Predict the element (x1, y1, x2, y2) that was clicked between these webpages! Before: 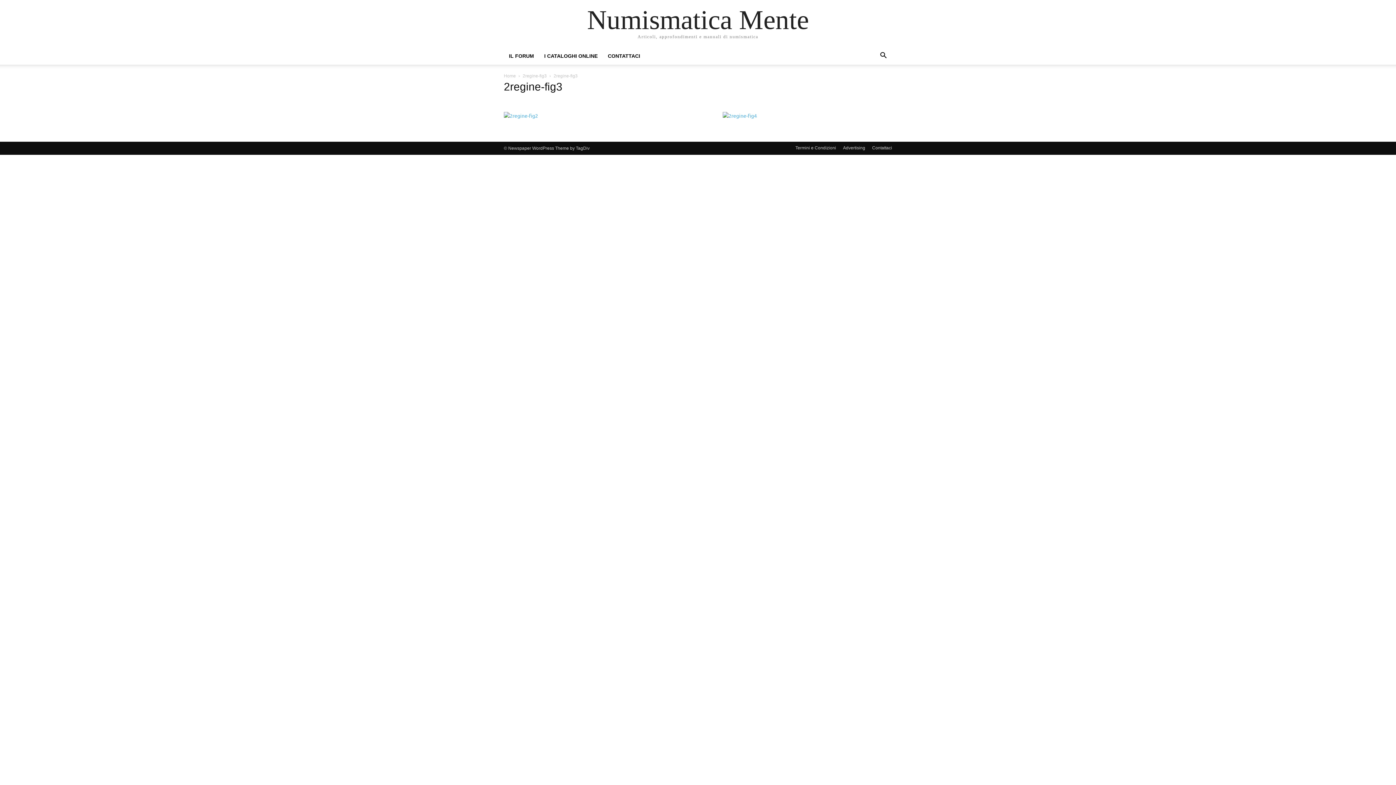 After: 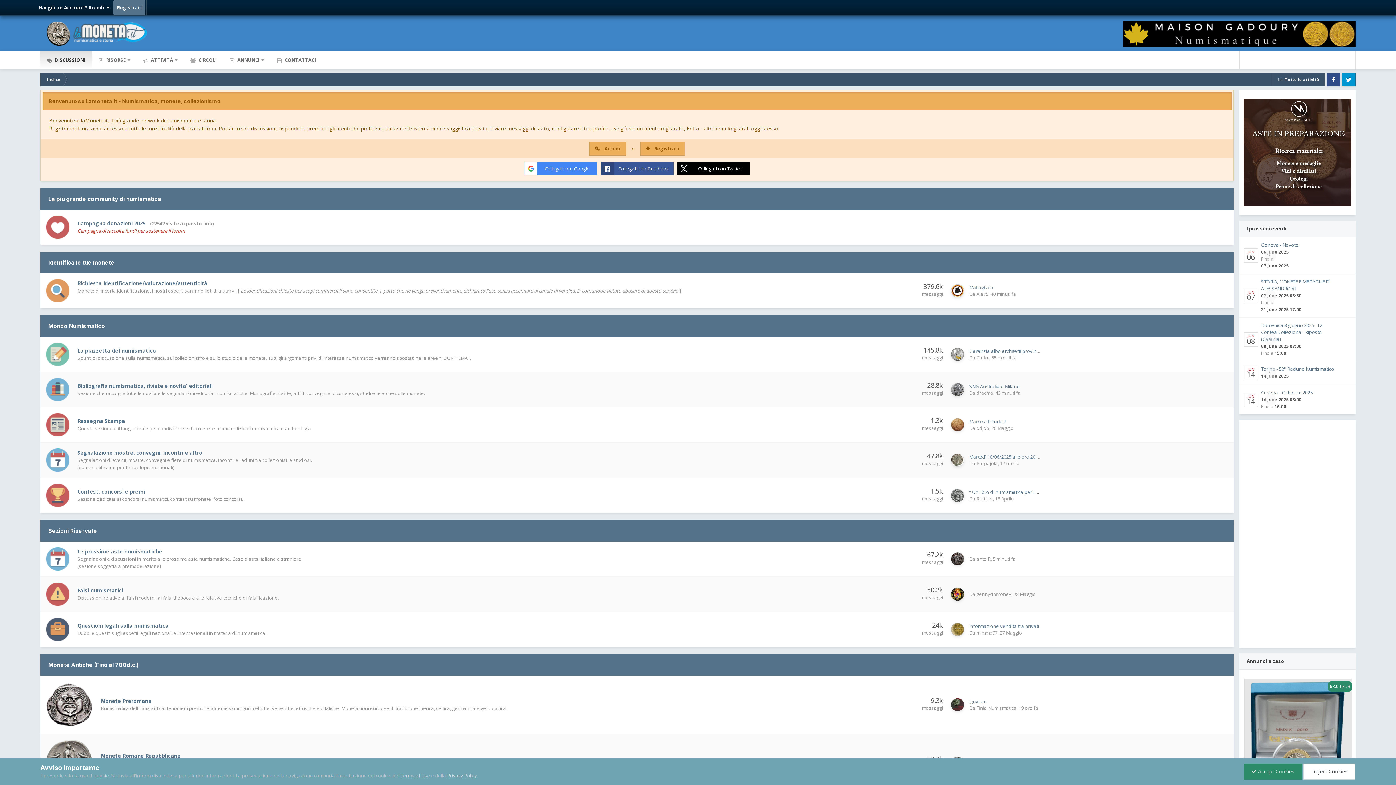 Action: bbox: (504, 53, 539, 58) label: IL FORUM